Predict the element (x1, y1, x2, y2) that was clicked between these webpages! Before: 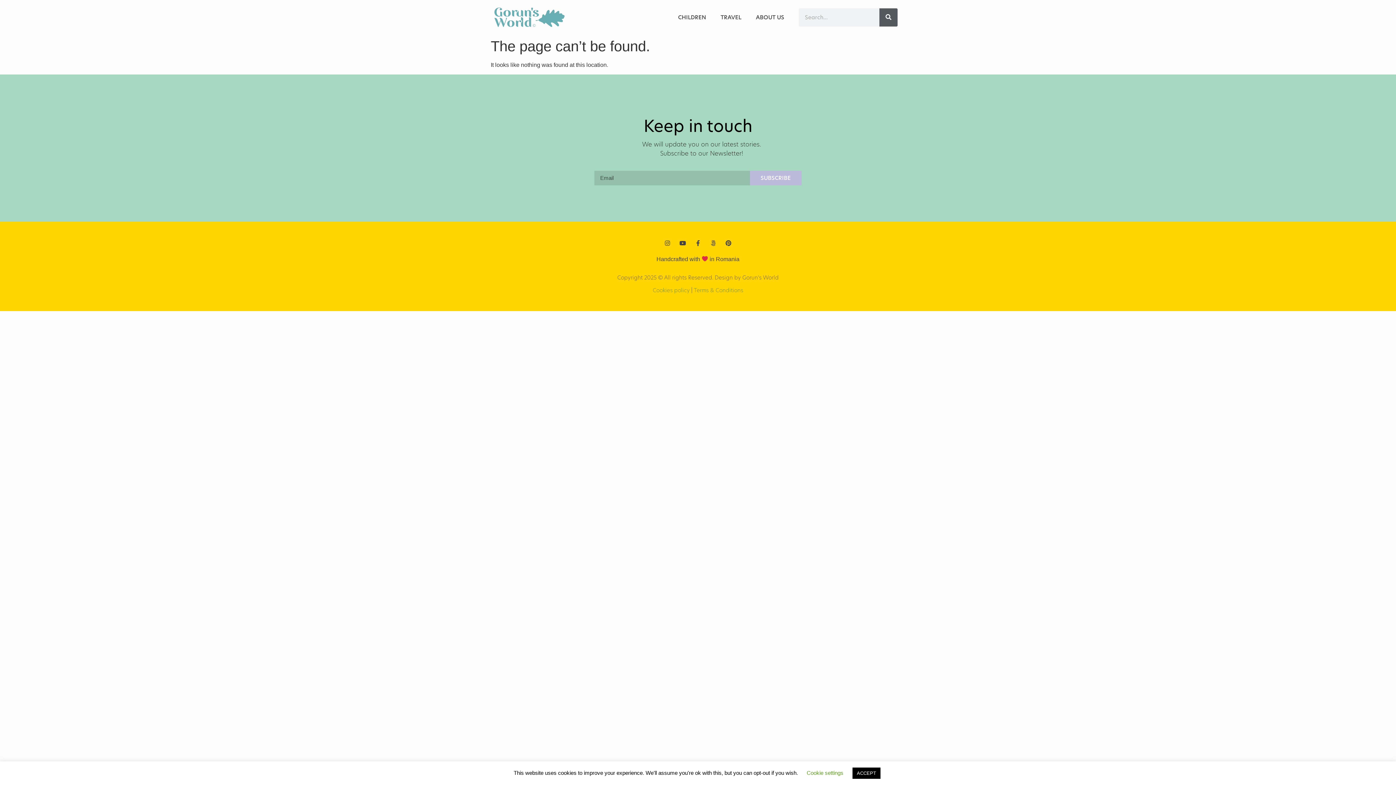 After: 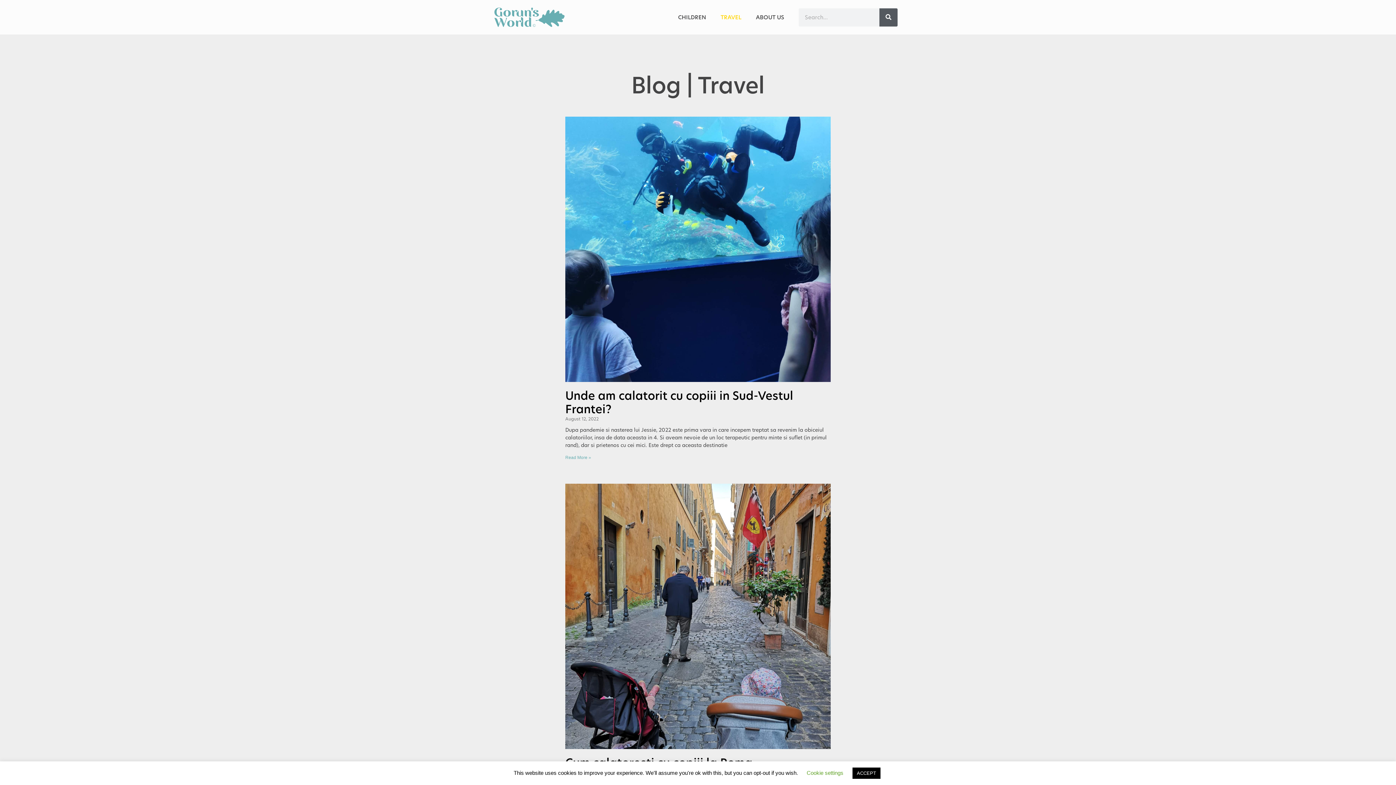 Action: label: TRAVEL bbox: (713, 8, 748, 25)